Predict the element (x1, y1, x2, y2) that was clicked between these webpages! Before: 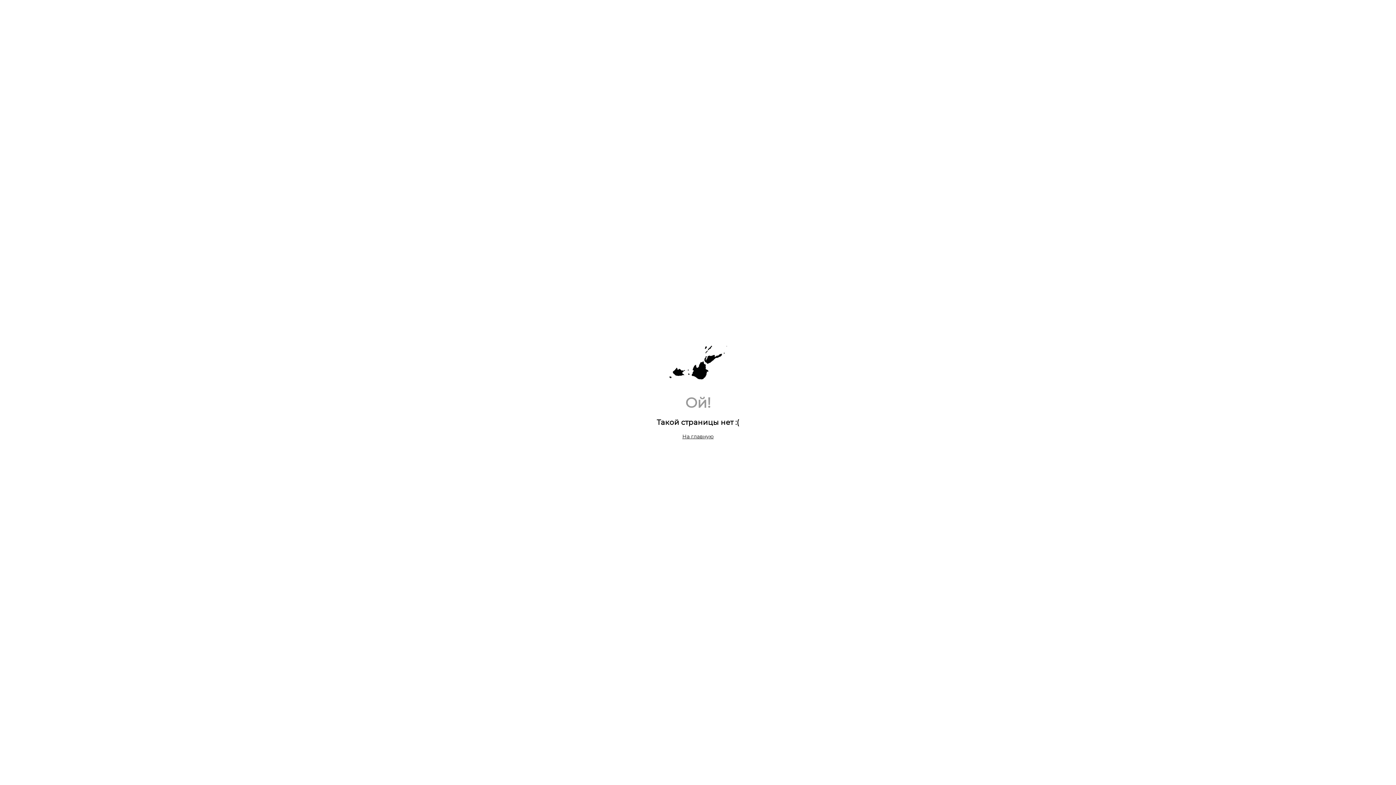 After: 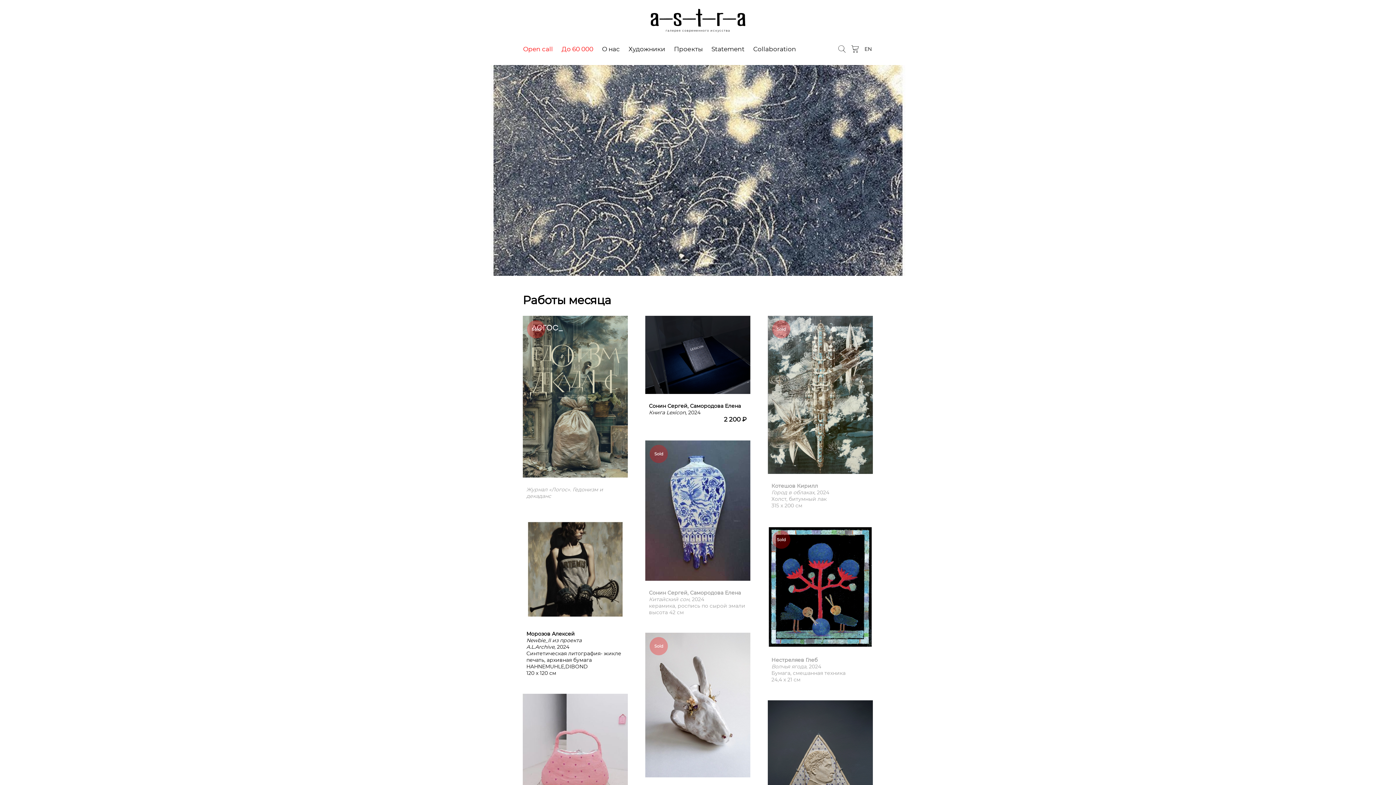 Action: bbox: (682, 433, 713, 439) label: На главную